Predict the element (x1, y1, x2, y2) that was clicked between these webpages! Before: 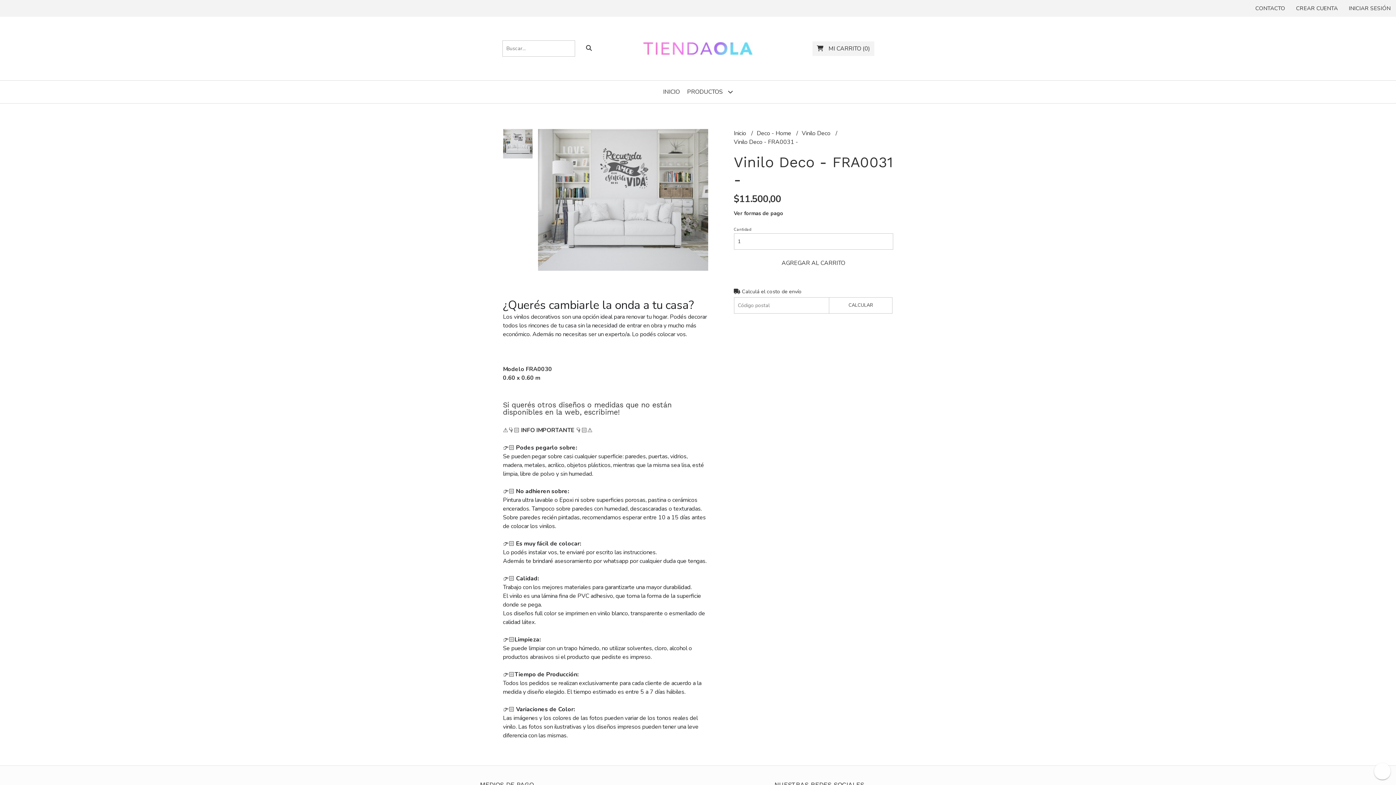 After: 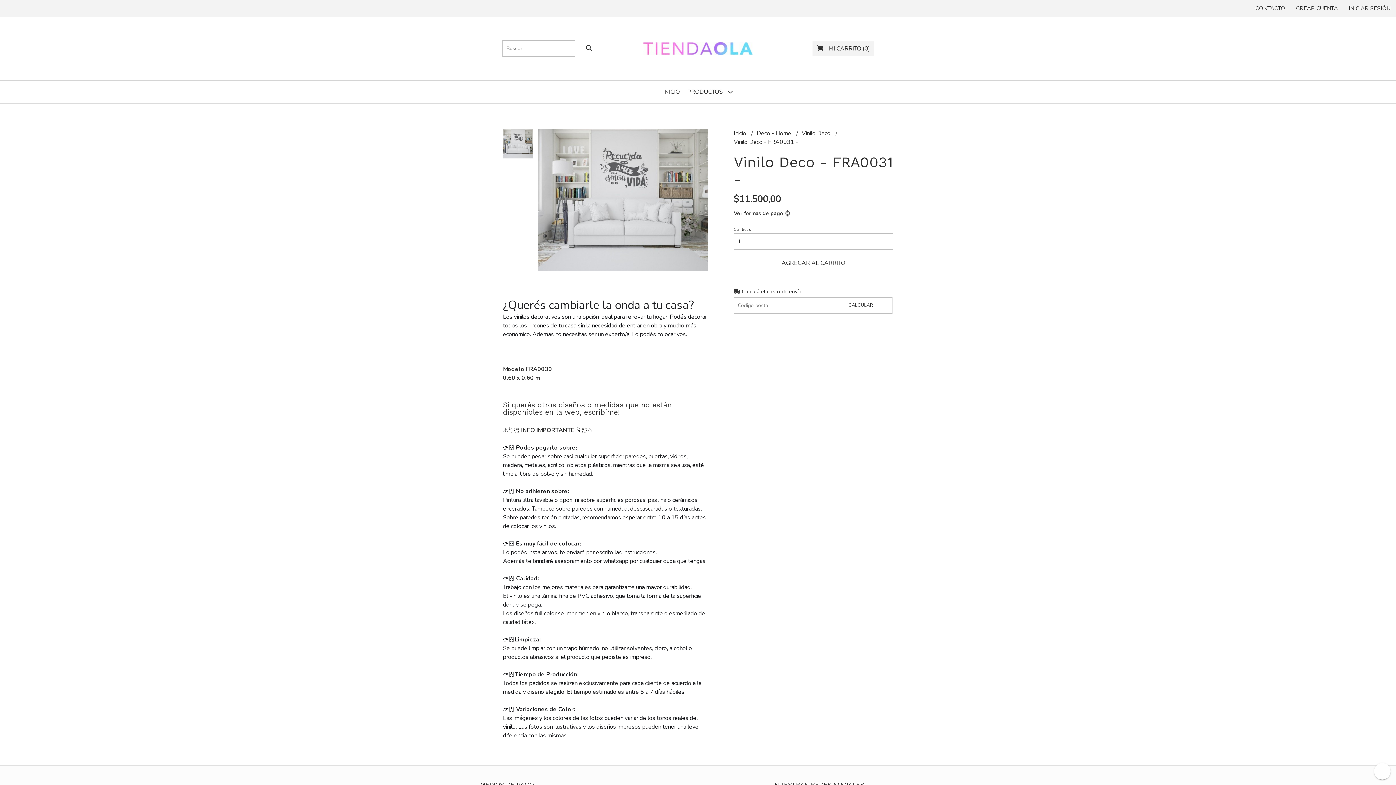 Action: bbox: (734, 209, 783, 217) label: Ver formas de pago